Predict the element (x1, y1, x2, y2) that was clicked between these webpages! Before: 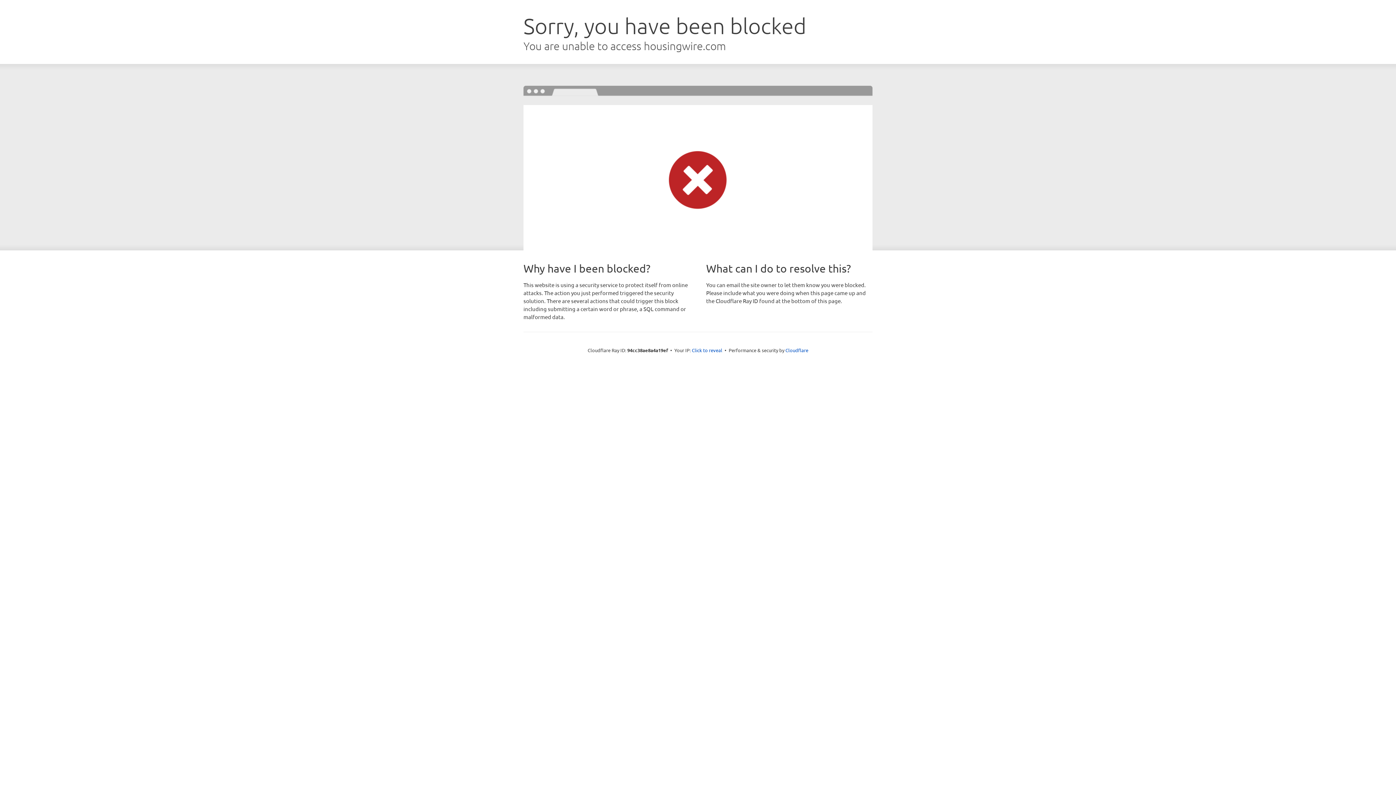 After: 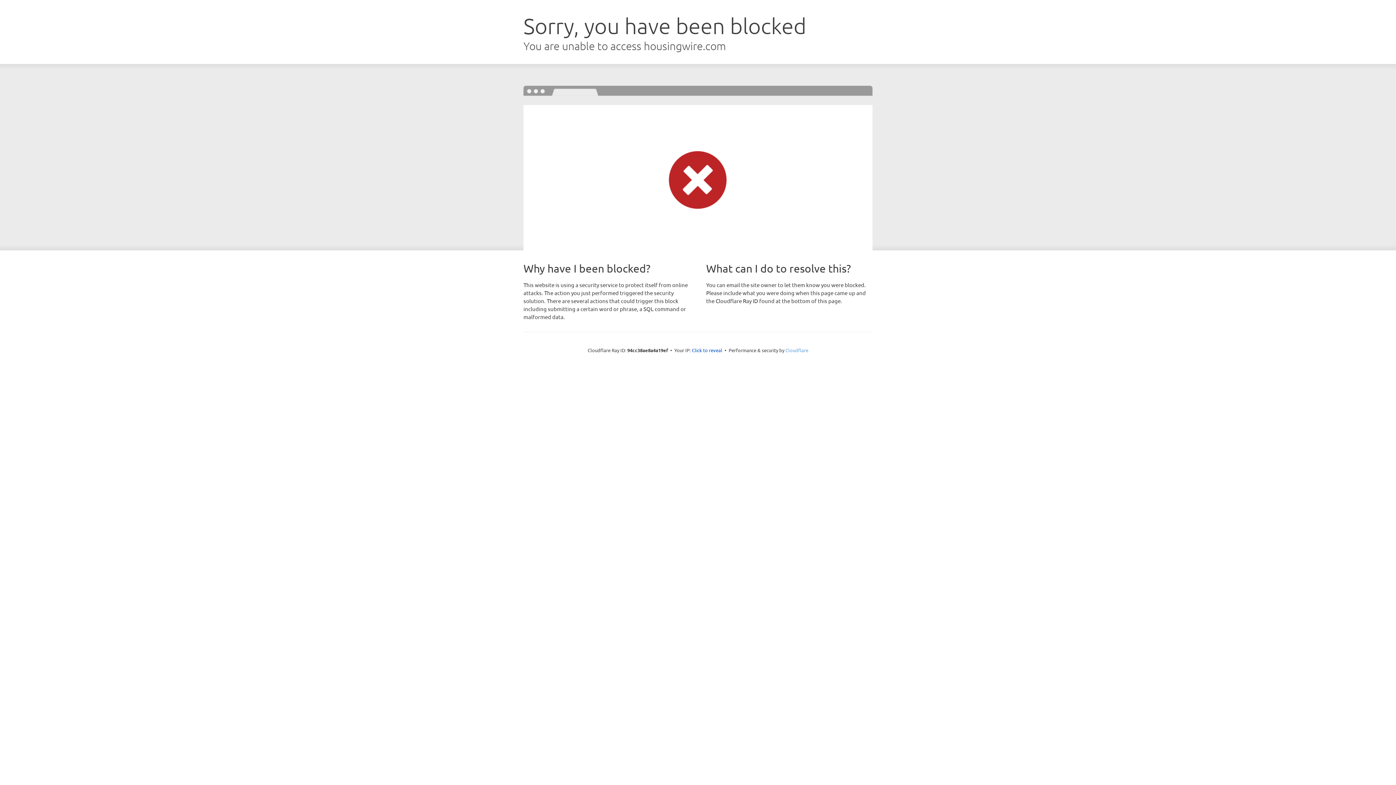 Action: label: Cloudflare bbox: (785, 347, 808, 353)